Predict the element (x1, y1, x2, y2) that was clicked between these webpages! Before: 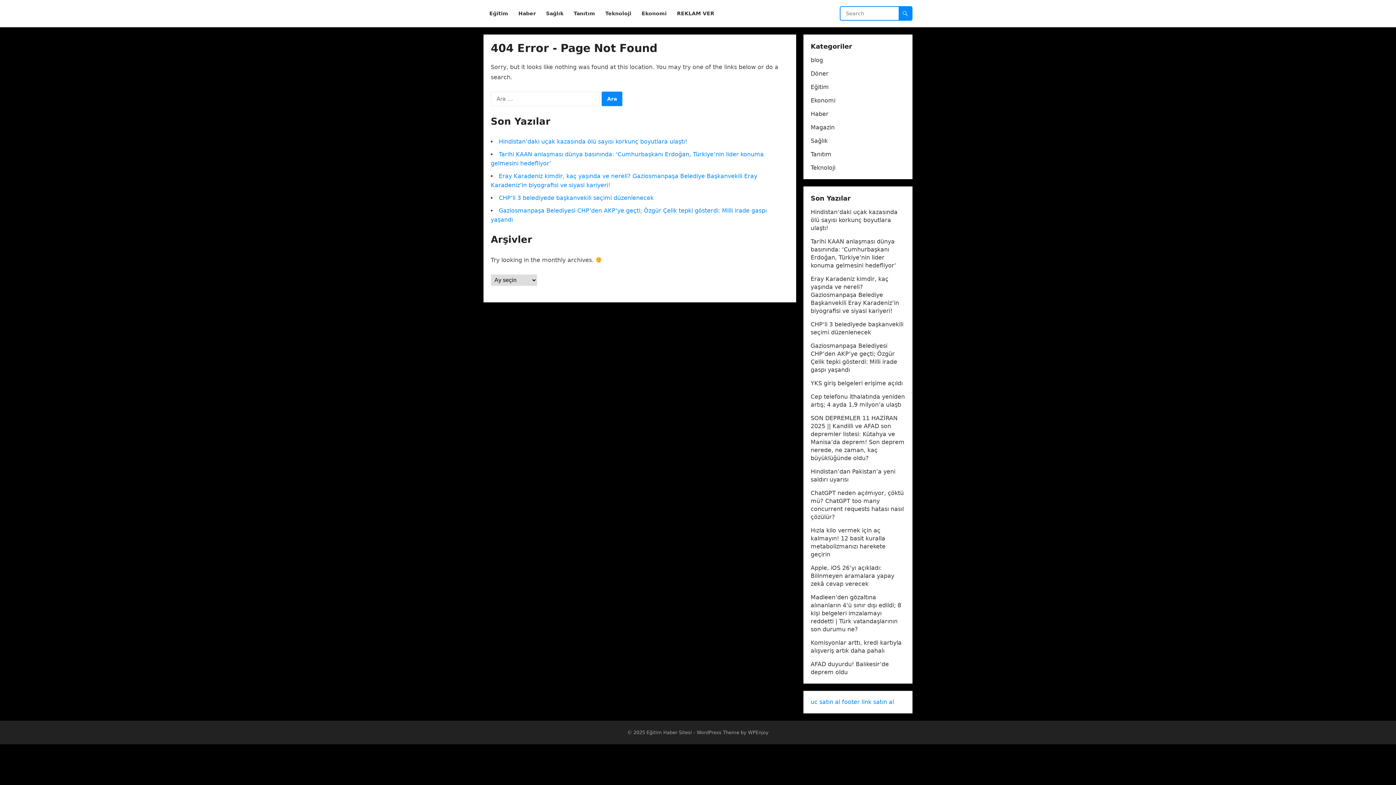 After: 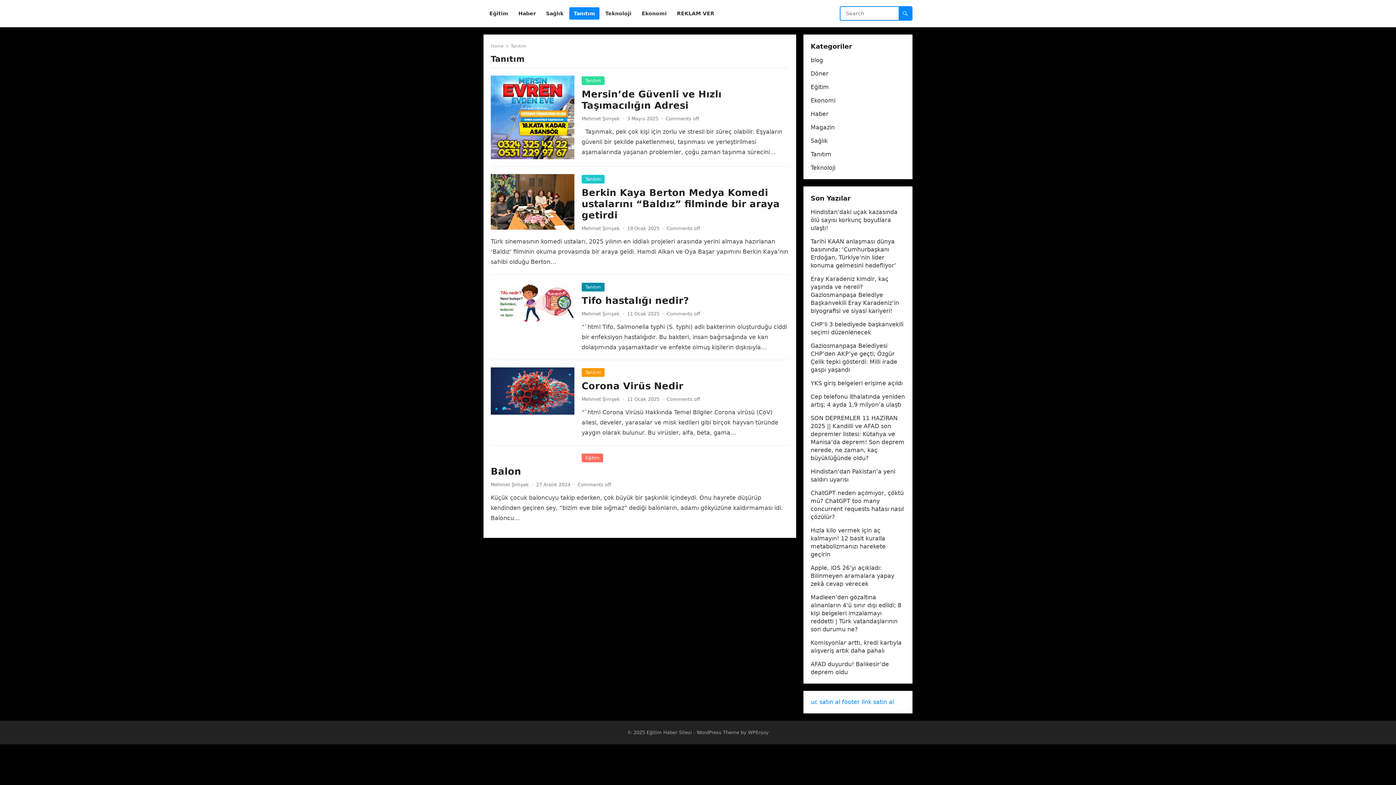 Action: bbox: (569, 0, 599, 27) label: Tanıtım